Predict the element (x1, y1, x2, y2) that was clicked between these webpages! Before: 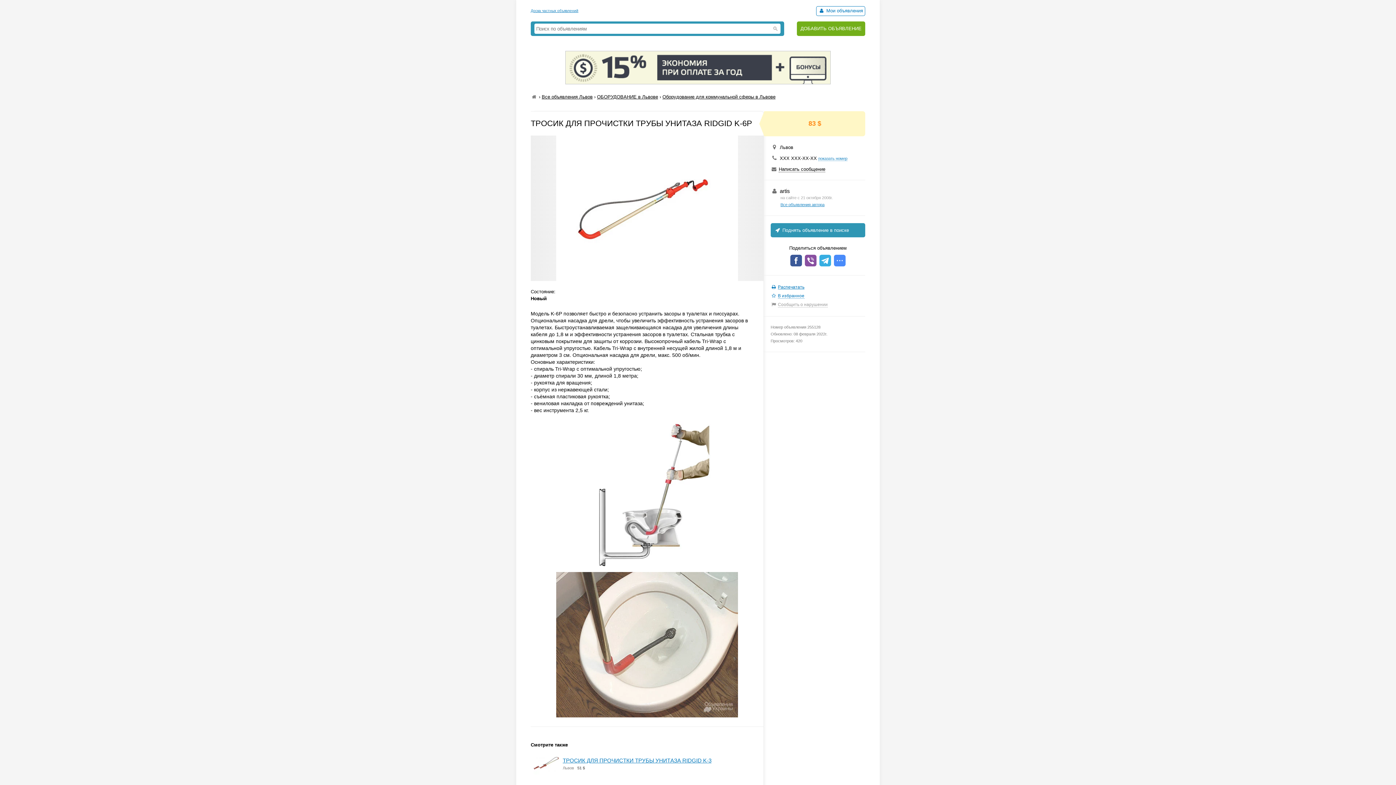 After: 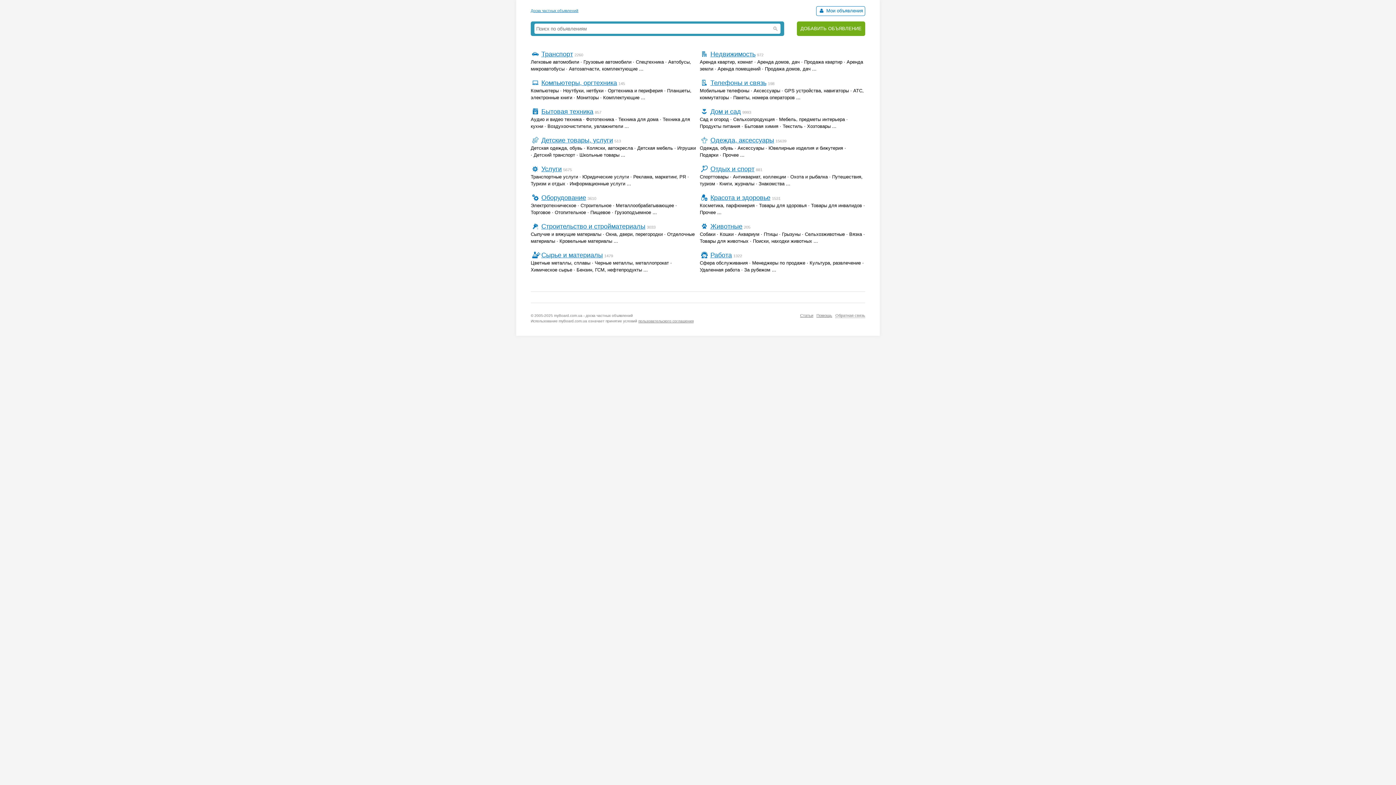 Action: bbox: (530, 8, 578, 12) label: Доска частных объявлений